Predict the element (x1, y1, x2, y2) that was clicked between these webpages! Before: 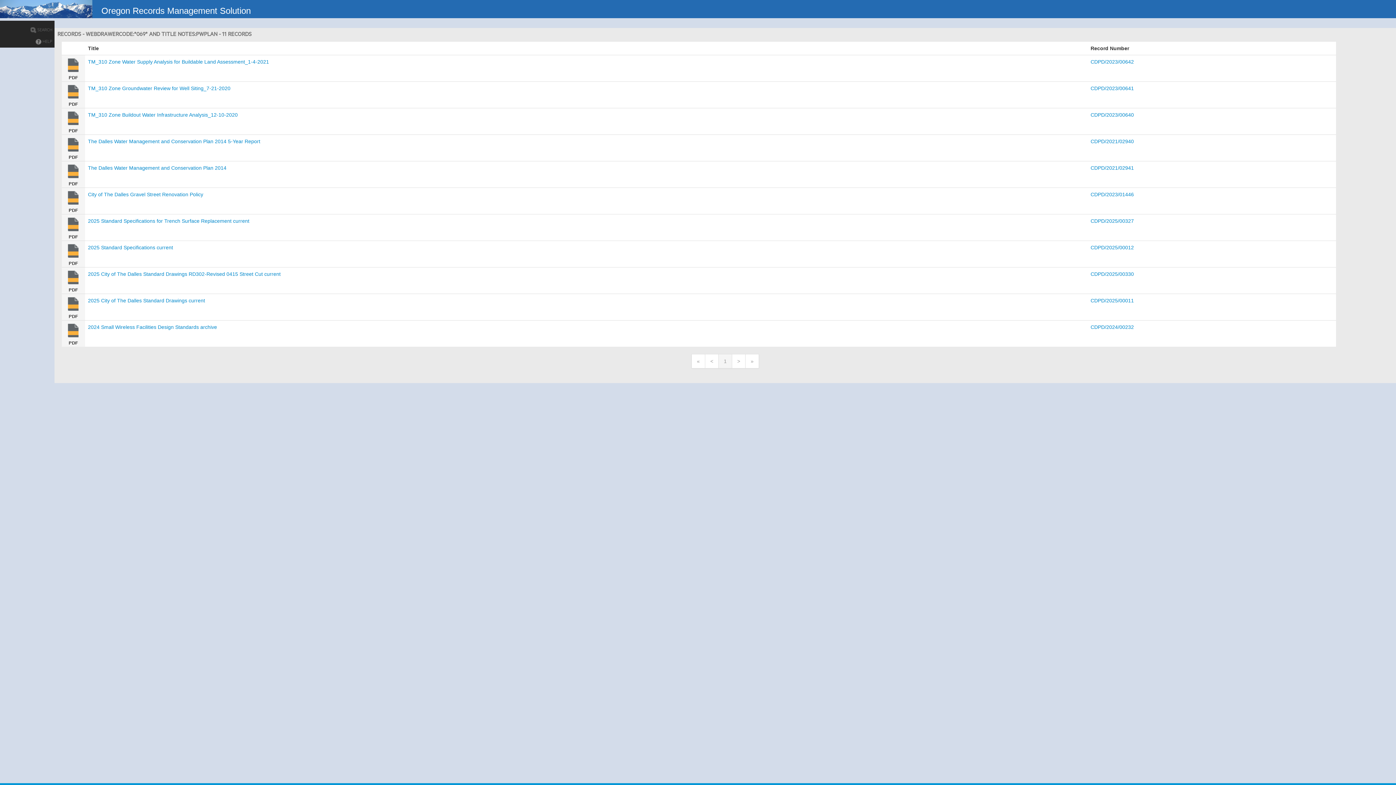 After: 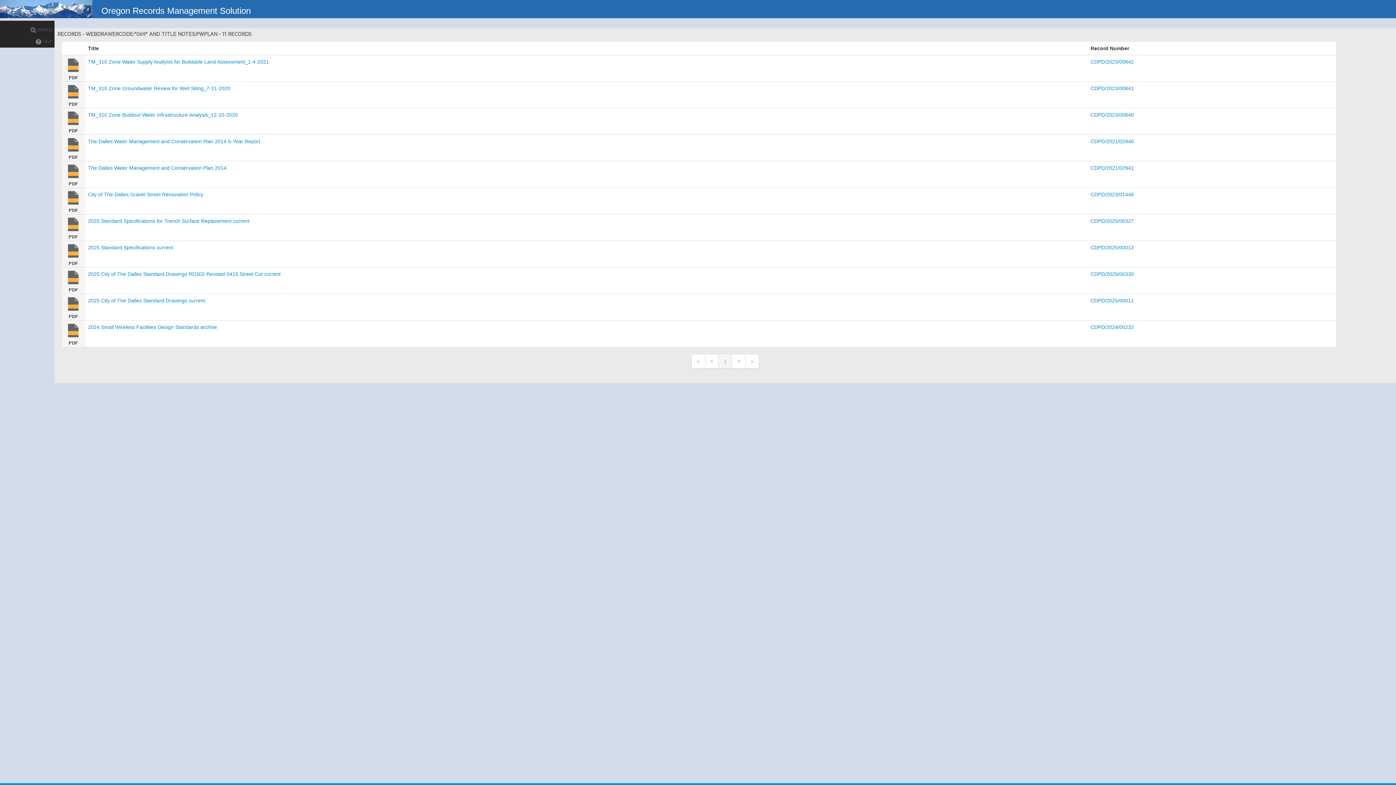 Action: bbox: (691, 354, 705, 368) label: «